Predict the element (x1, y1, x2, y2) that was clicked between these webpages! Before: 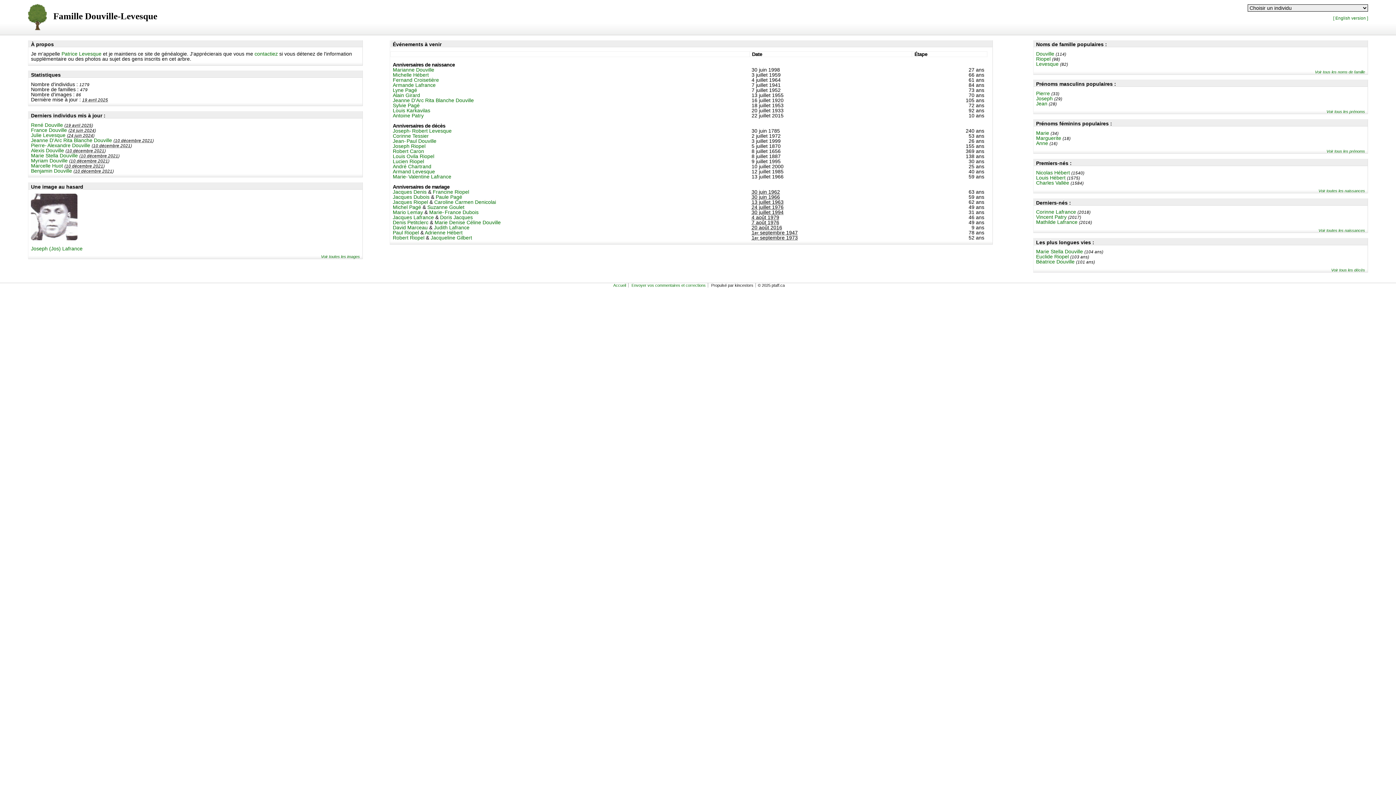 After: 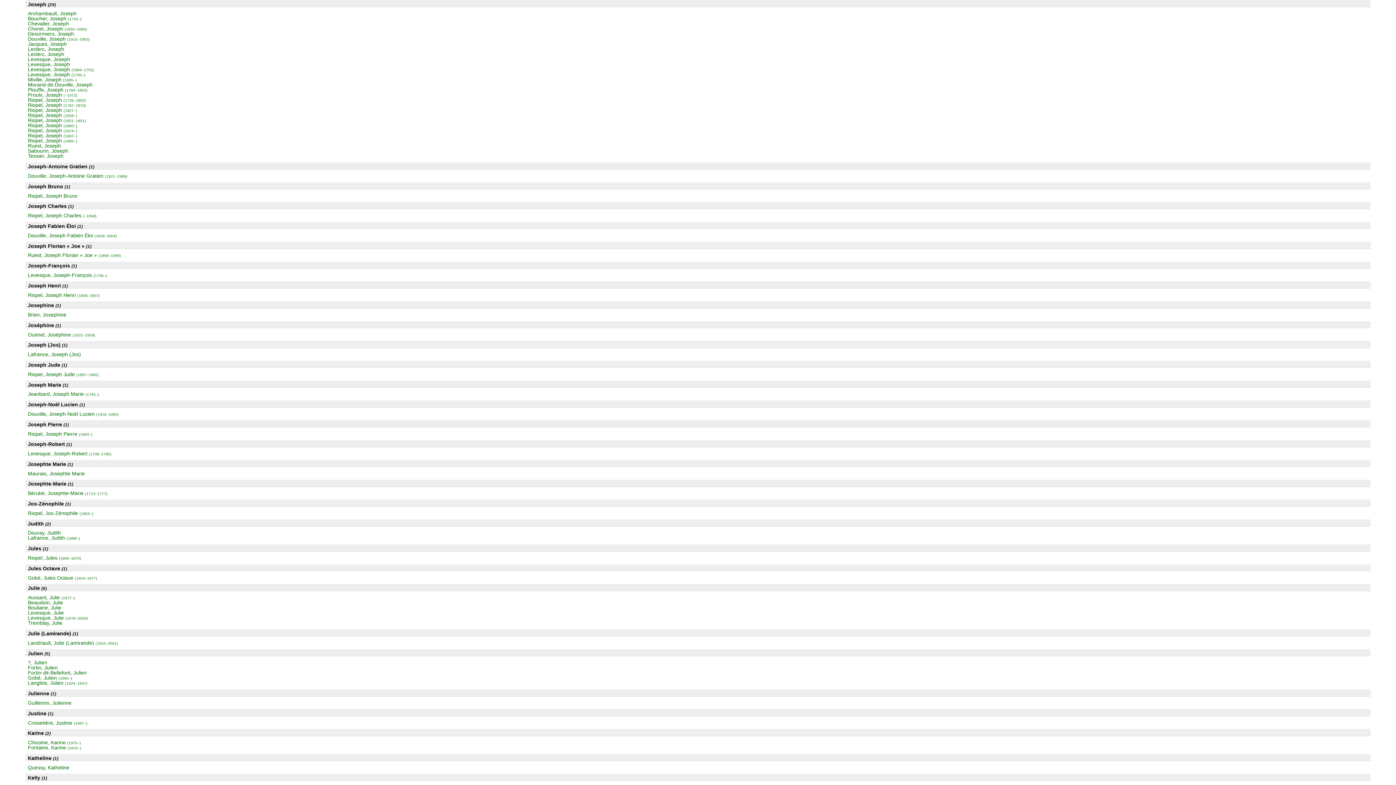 Action: label: Joseph bbox: (1036, 95, 1053, 101)